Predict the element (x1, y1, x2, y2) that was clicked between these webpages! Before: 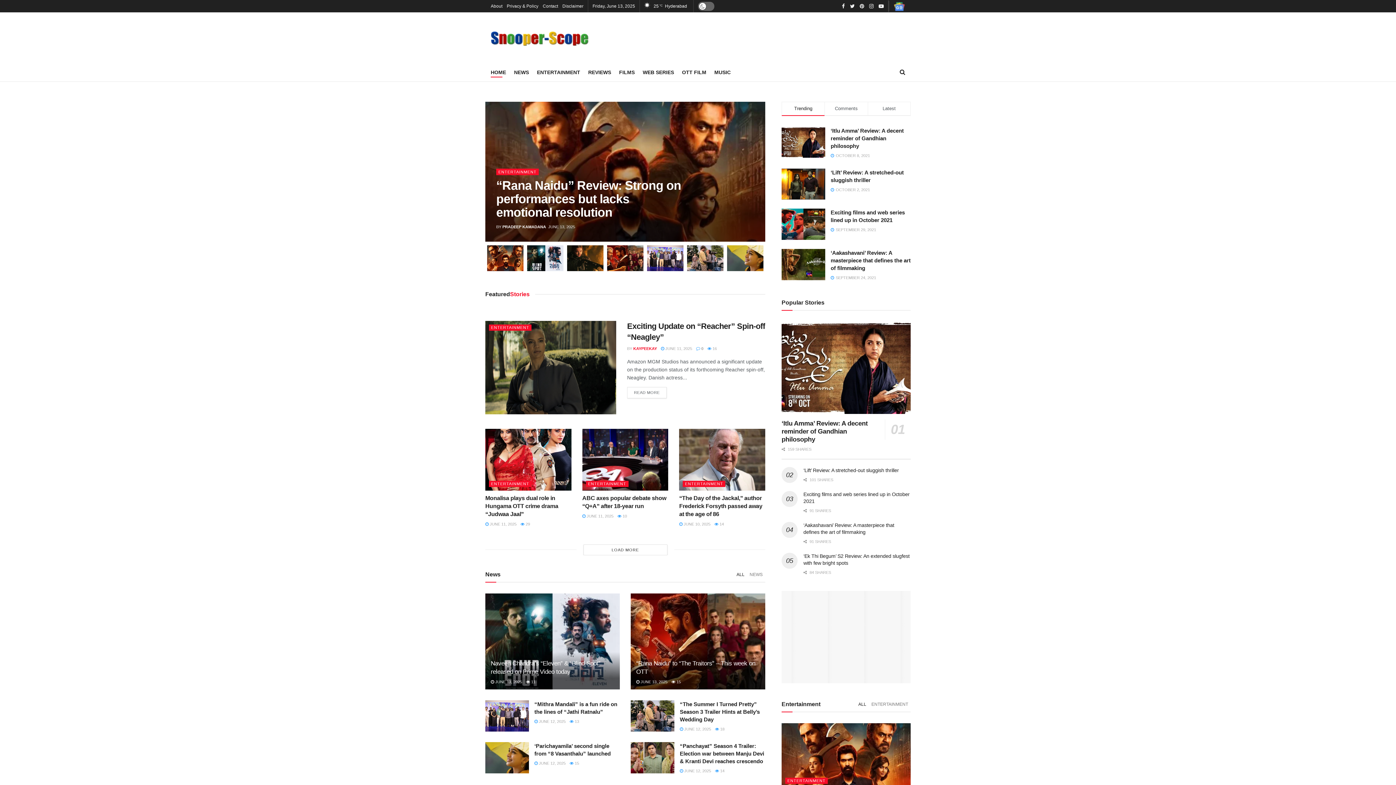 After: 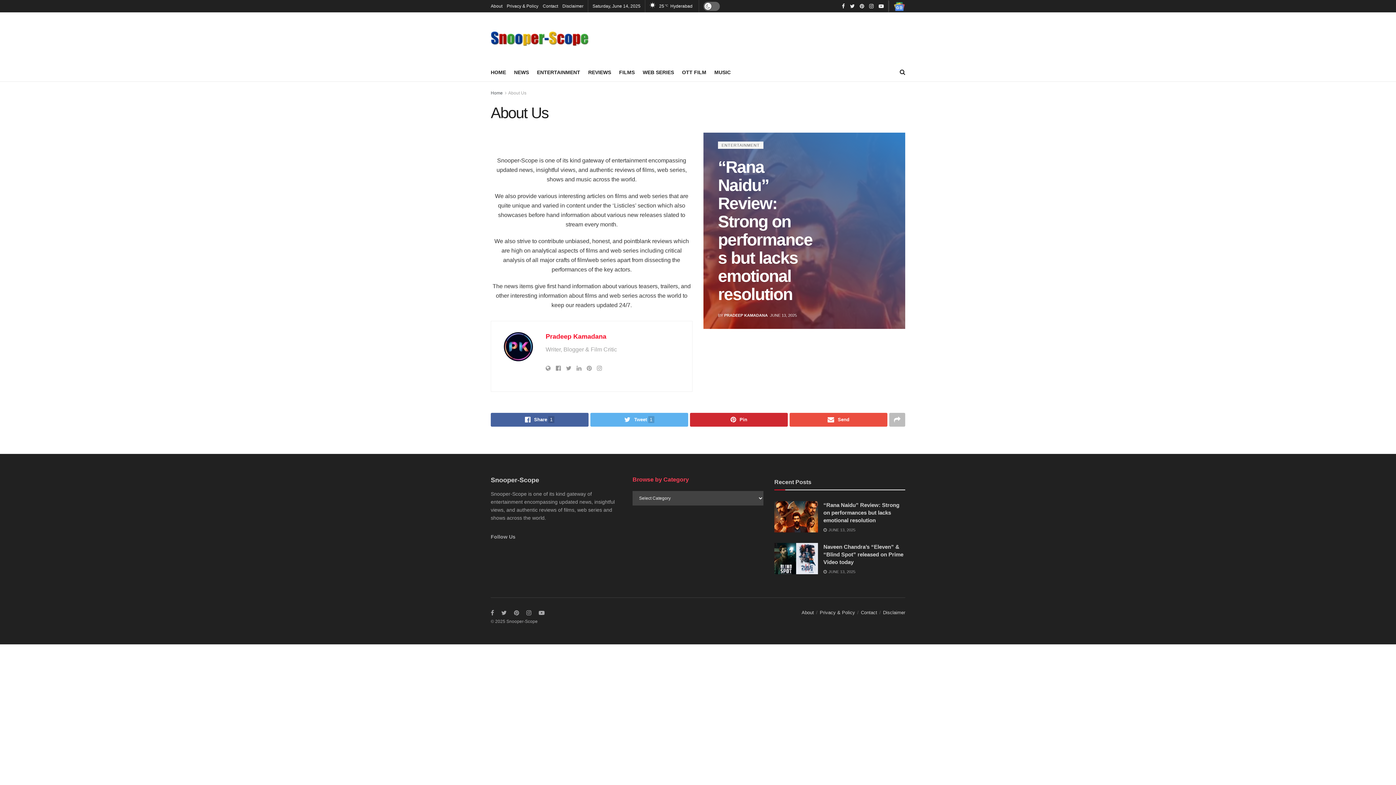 Action: bbox: (490, 0, 502, 12) label: About